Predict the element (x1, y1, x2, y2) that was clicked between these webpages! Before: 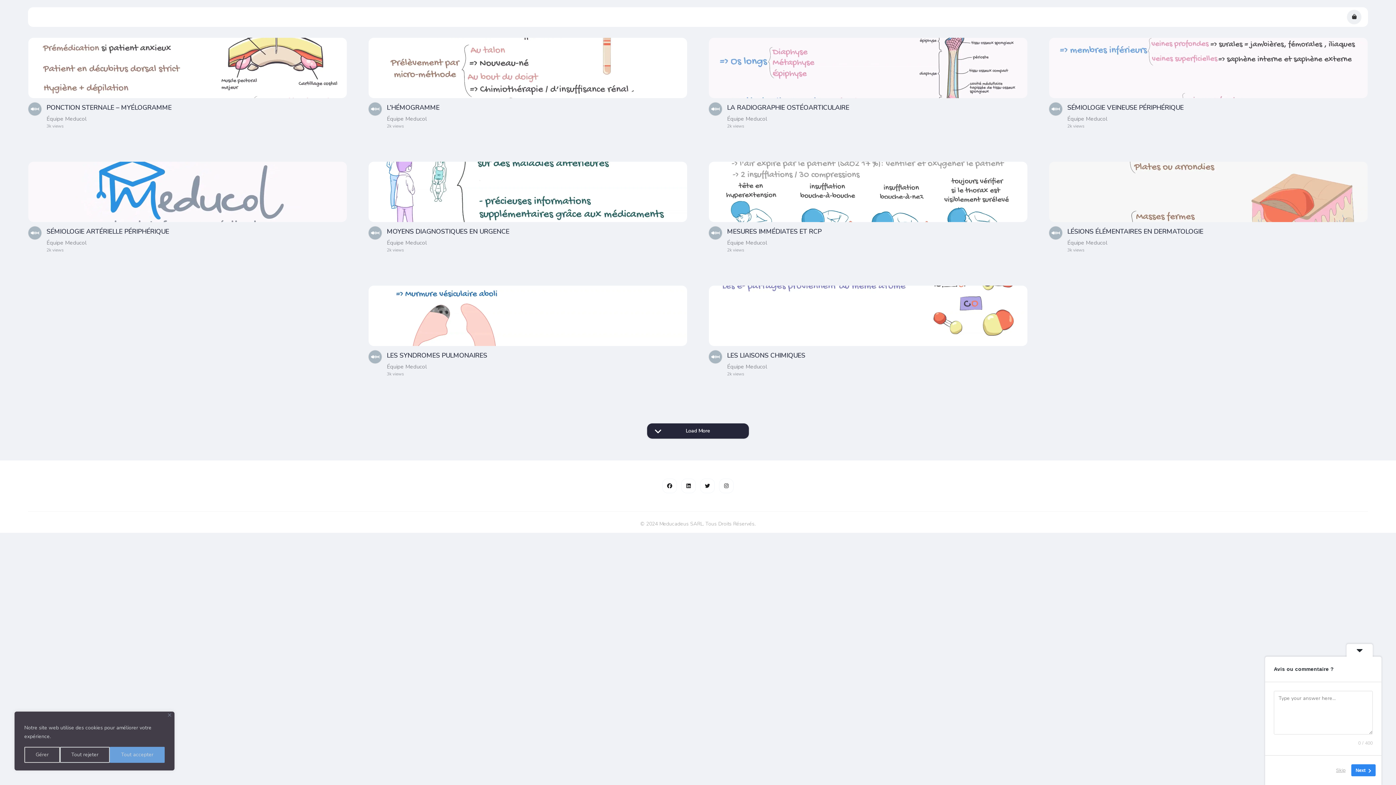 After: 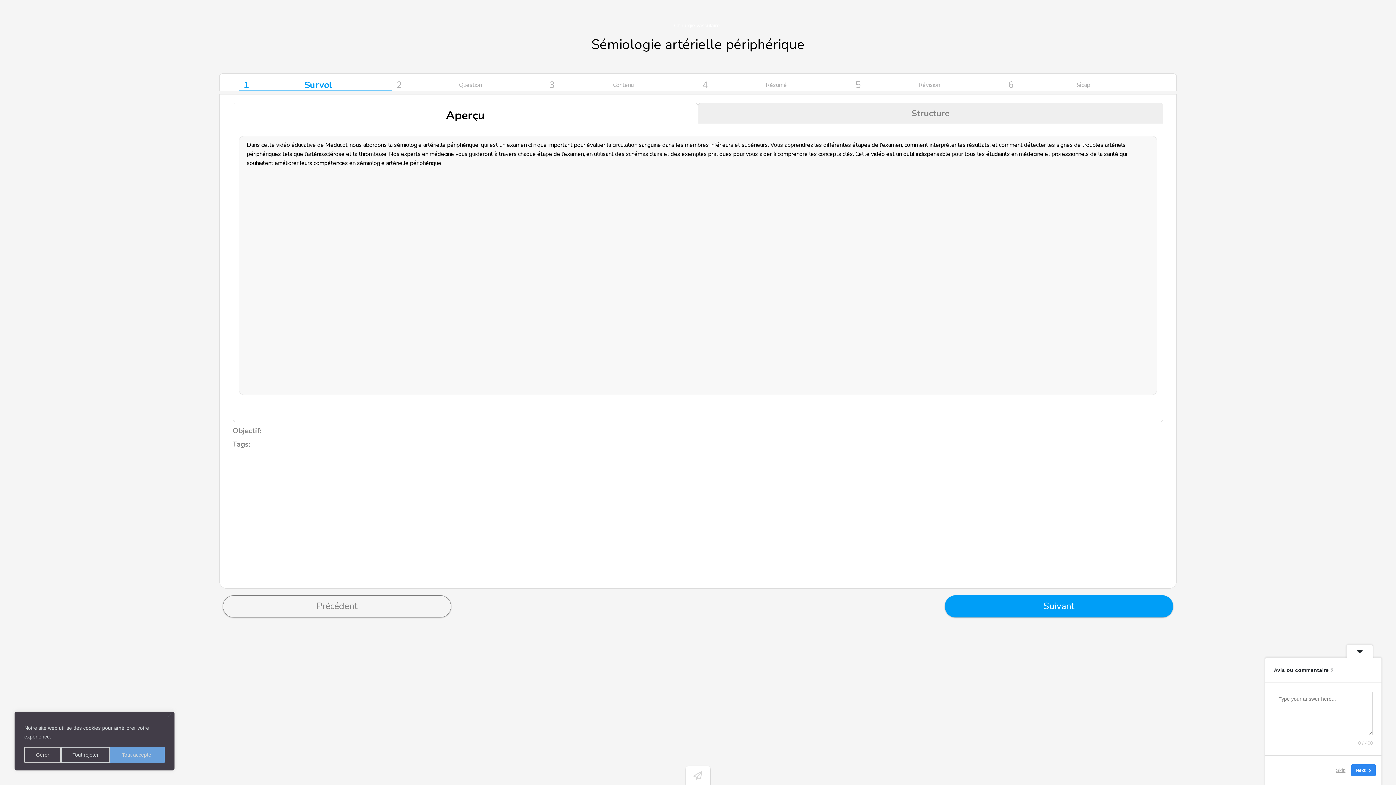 Action: label: SÉMIOLOGIE ARTÉRIELLE PÉRIPHÉRIQUE bbox: (46, 227, 169, 235)